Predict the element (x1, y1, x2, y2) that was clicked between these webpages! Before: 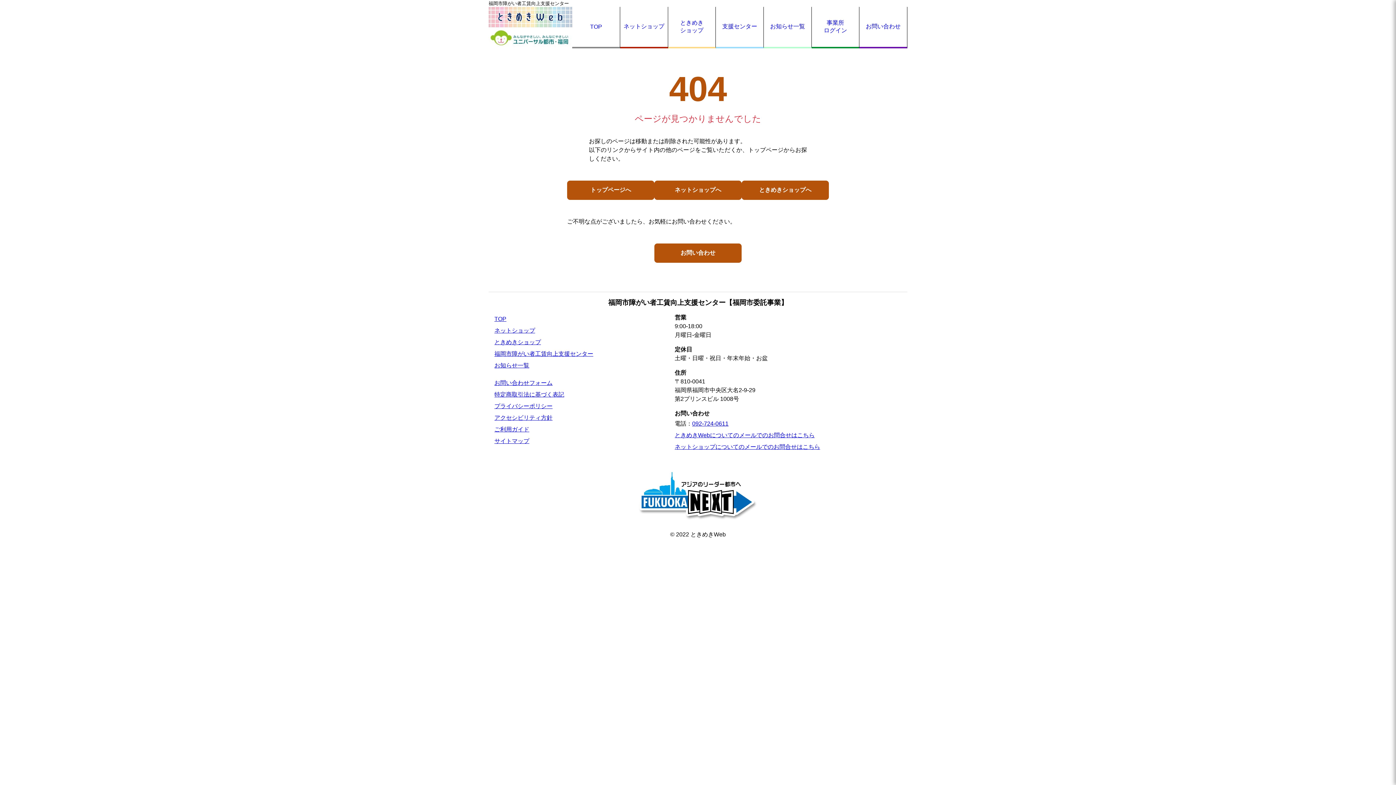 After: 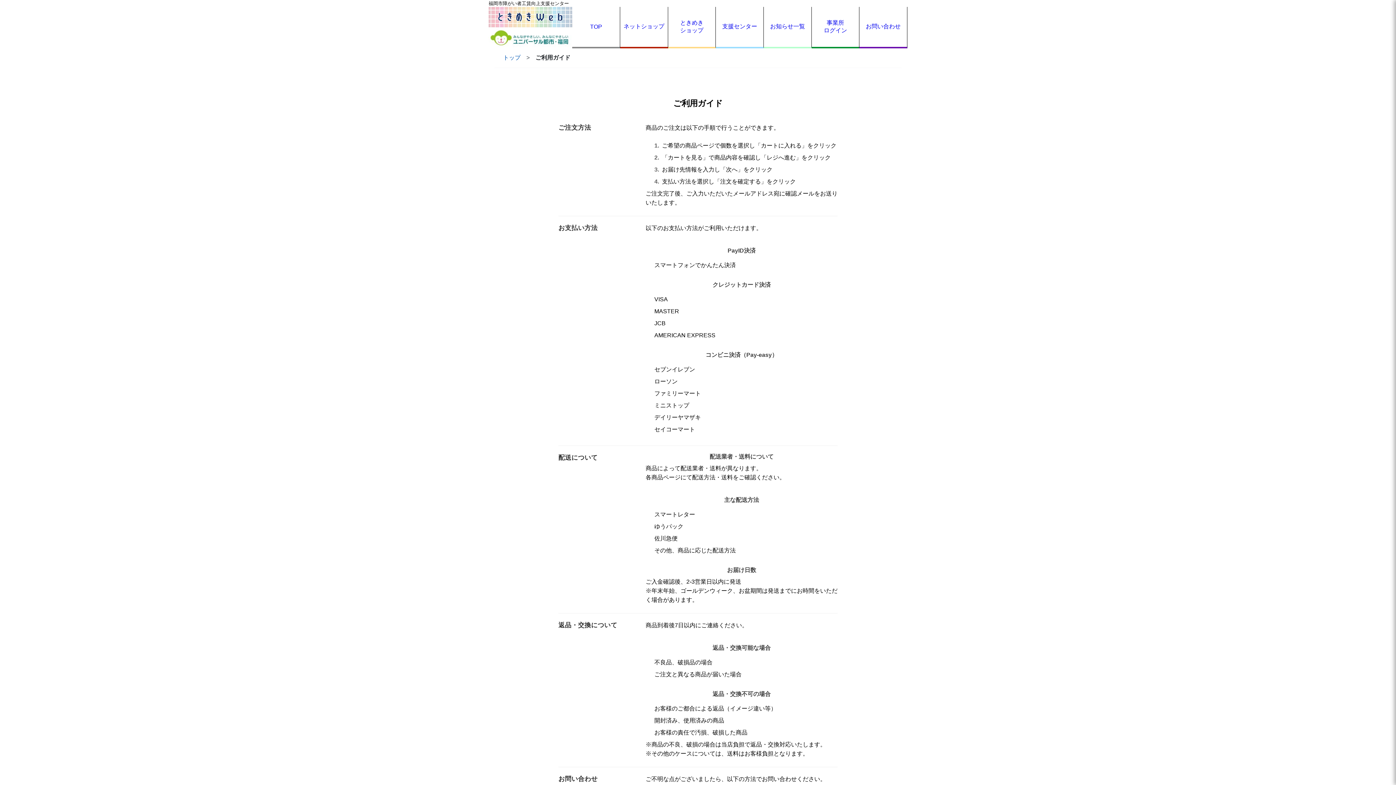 Action: label: ご利用ガイド bbox: (494, 426, 529, 432)